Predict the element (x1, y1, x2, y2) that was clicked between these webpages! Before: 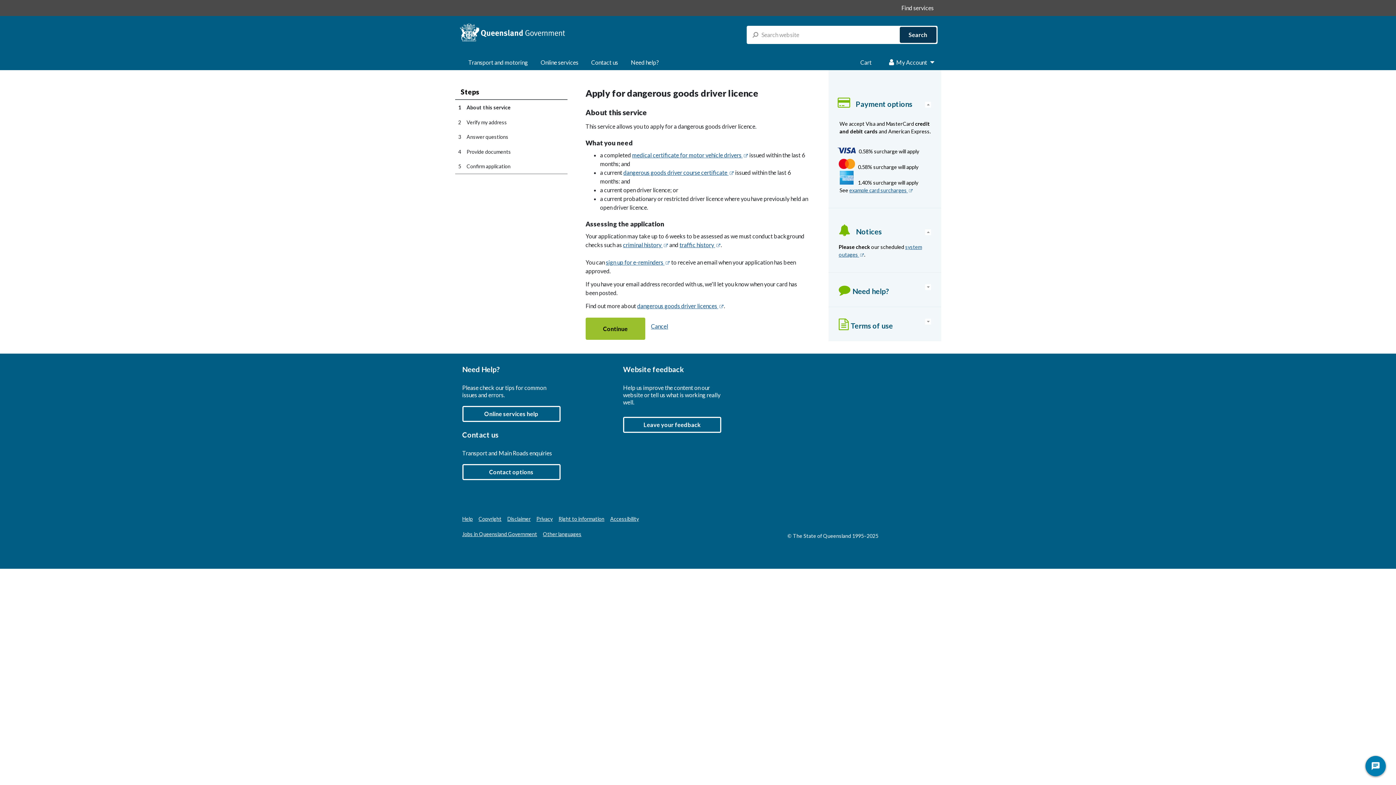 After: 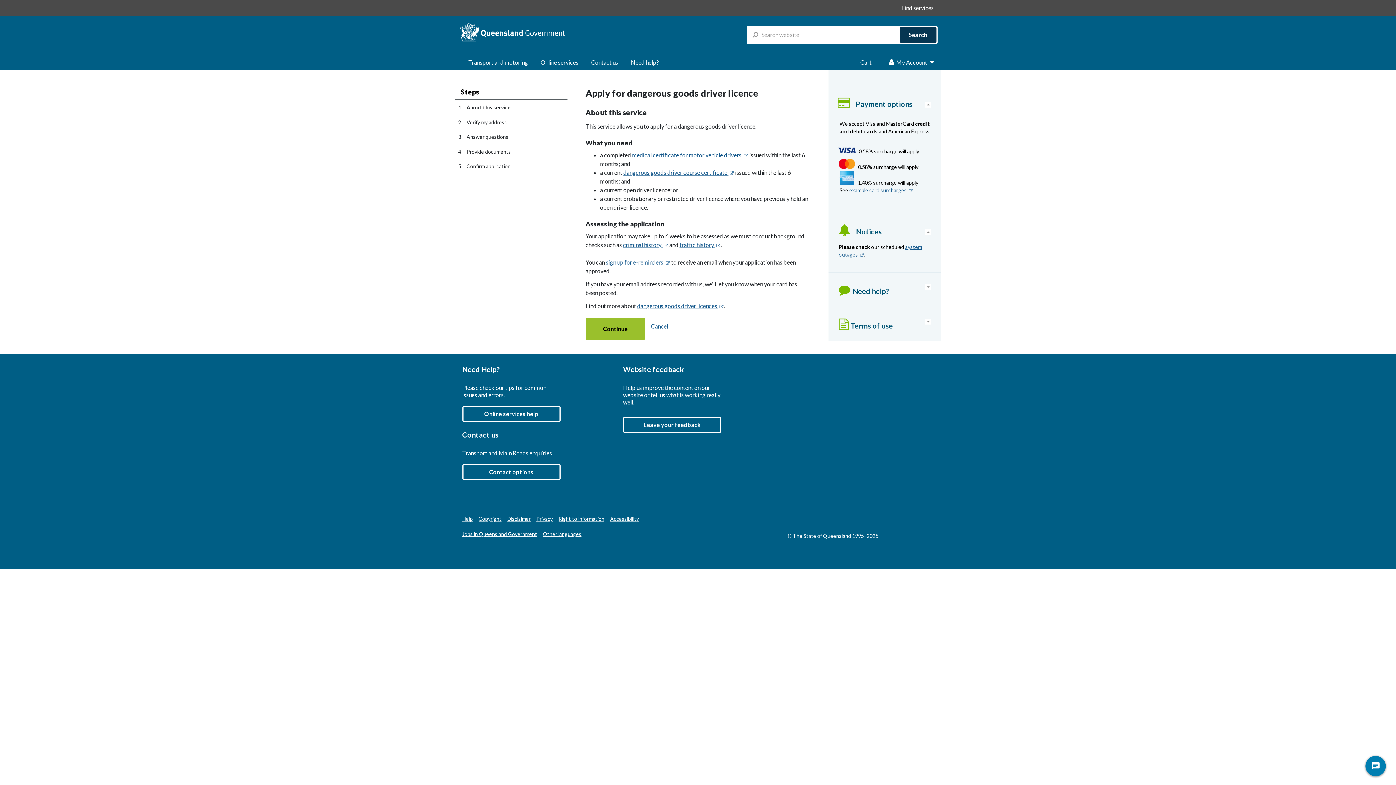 Action: label: example card surcharges 
(Opens in new window) bbox: (849, 187, 913, 193)